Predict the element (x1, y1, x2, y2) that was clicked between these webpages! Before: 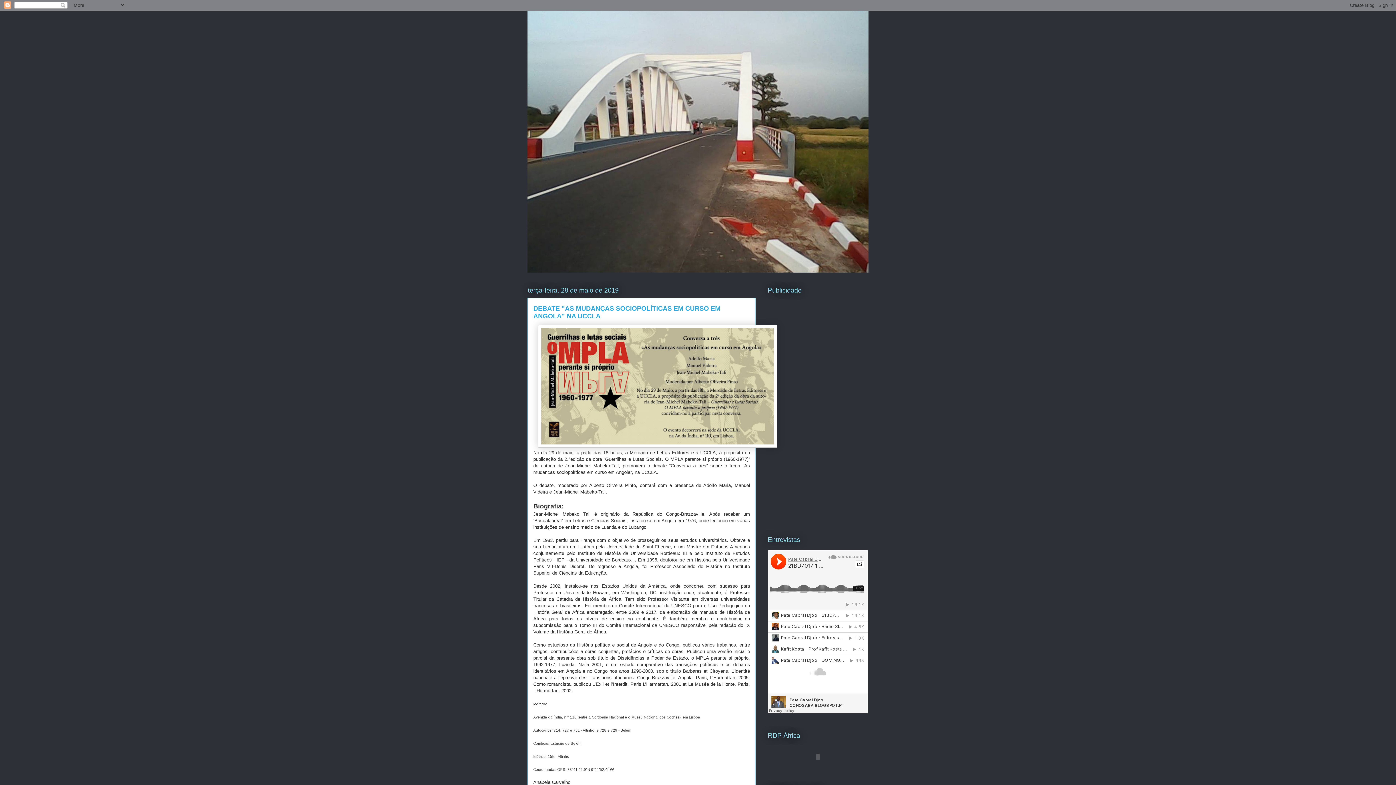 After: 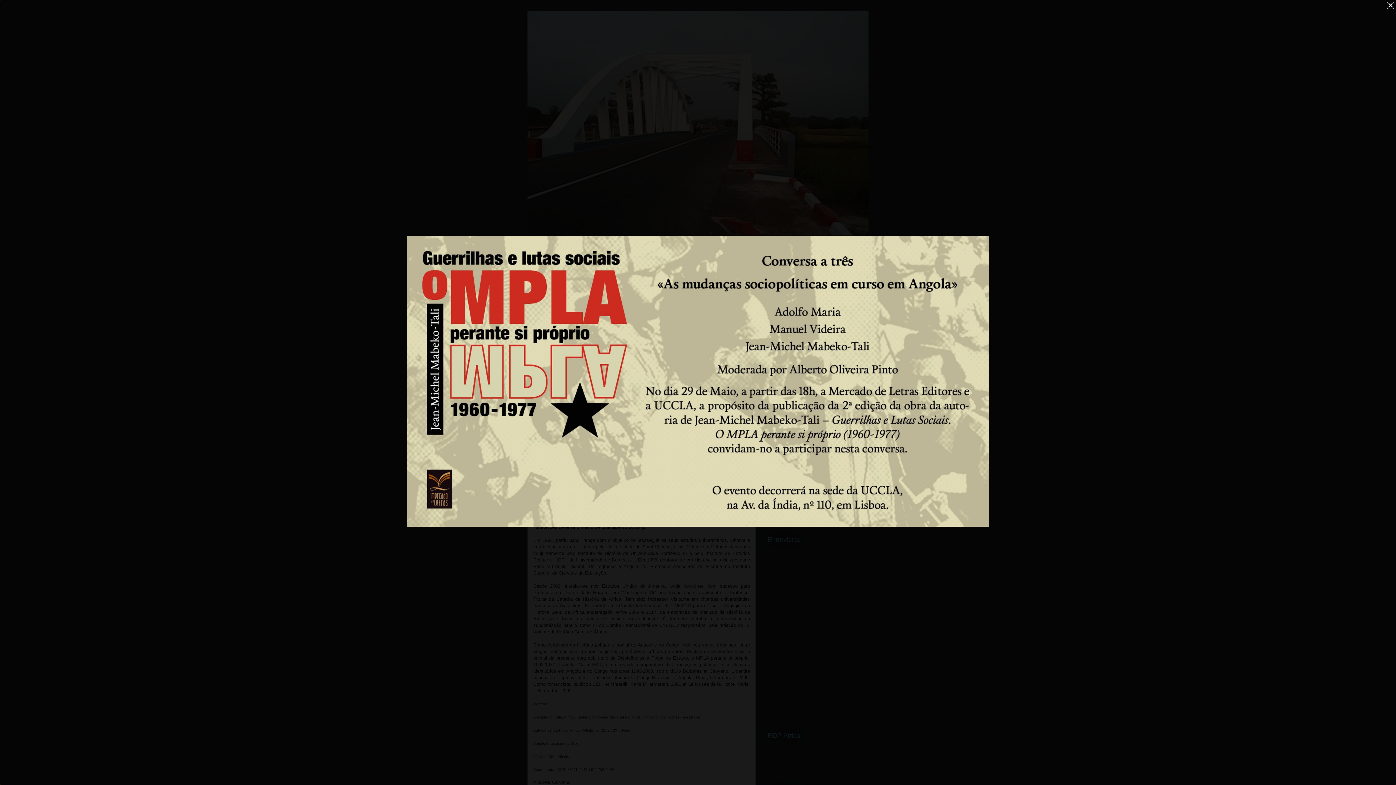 Action: bbox: (538, 443, 777, 449)